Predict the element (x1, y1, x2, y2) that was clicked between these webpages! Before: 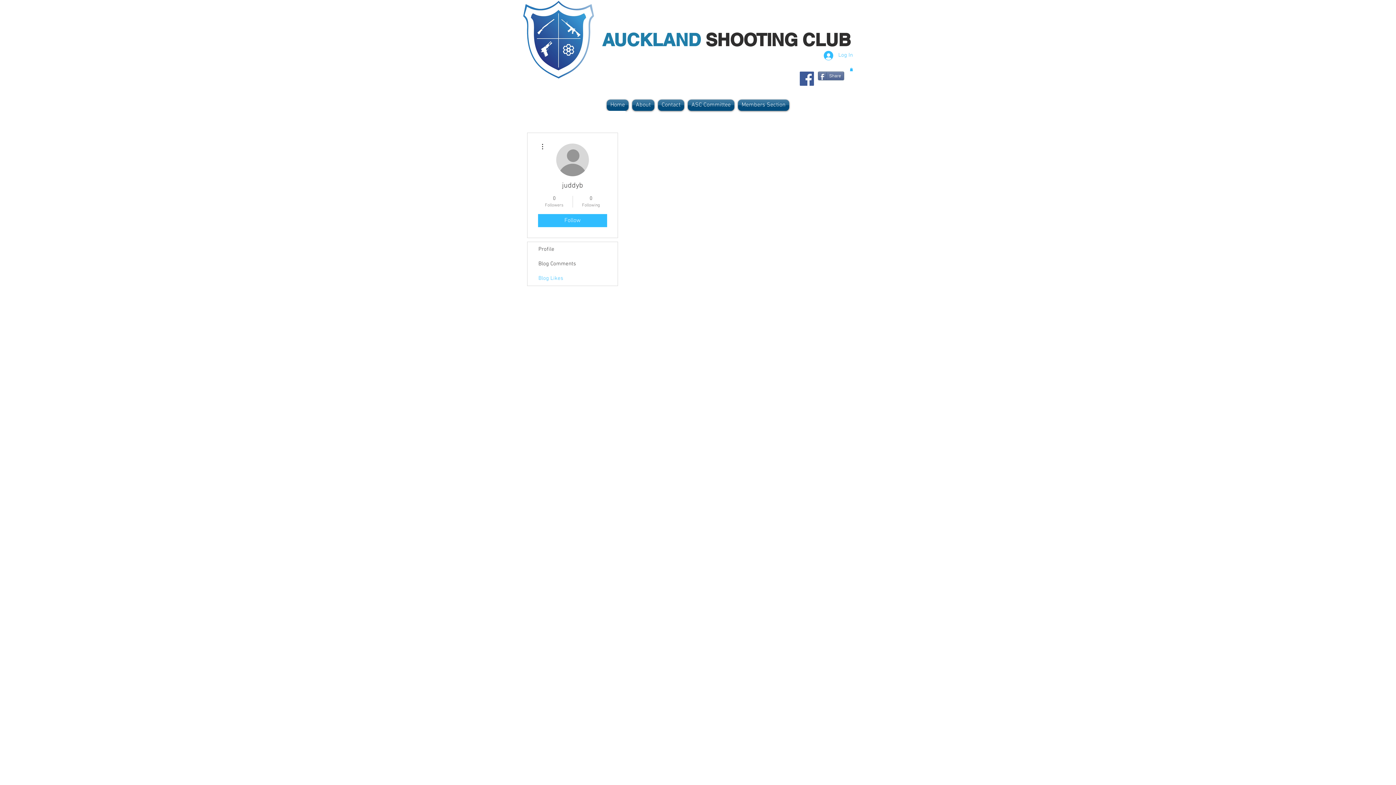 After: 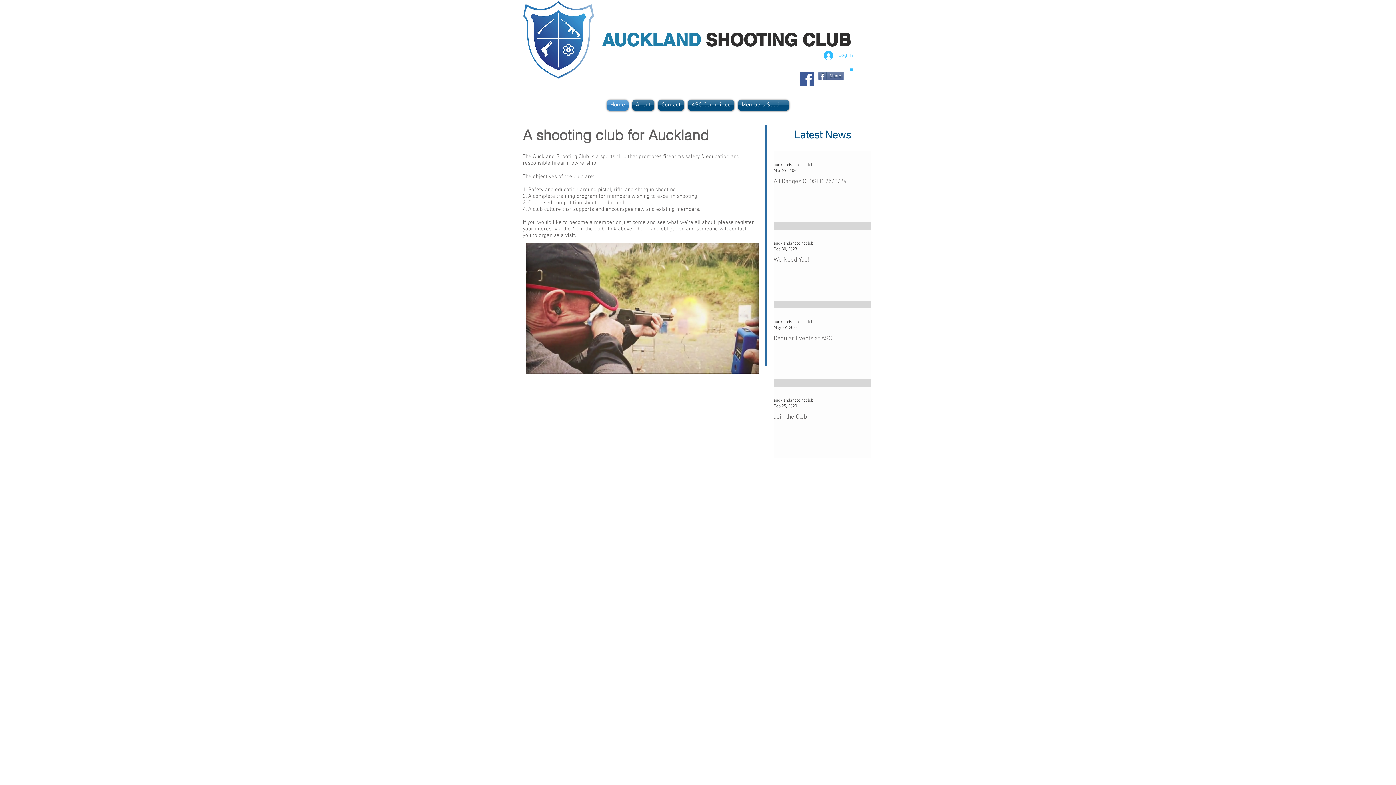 Action: bbox: (602, 29, 705, 50) label: AUCKLAND 